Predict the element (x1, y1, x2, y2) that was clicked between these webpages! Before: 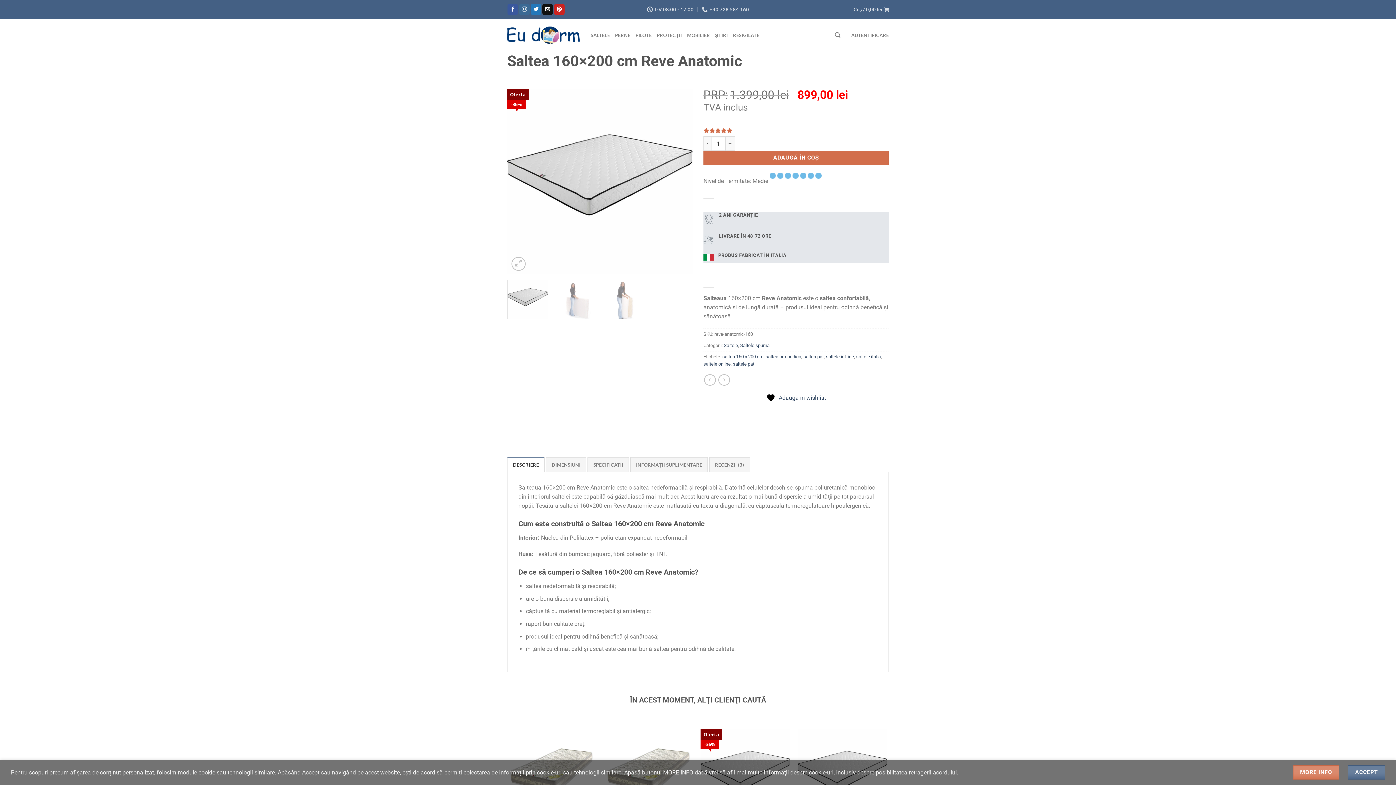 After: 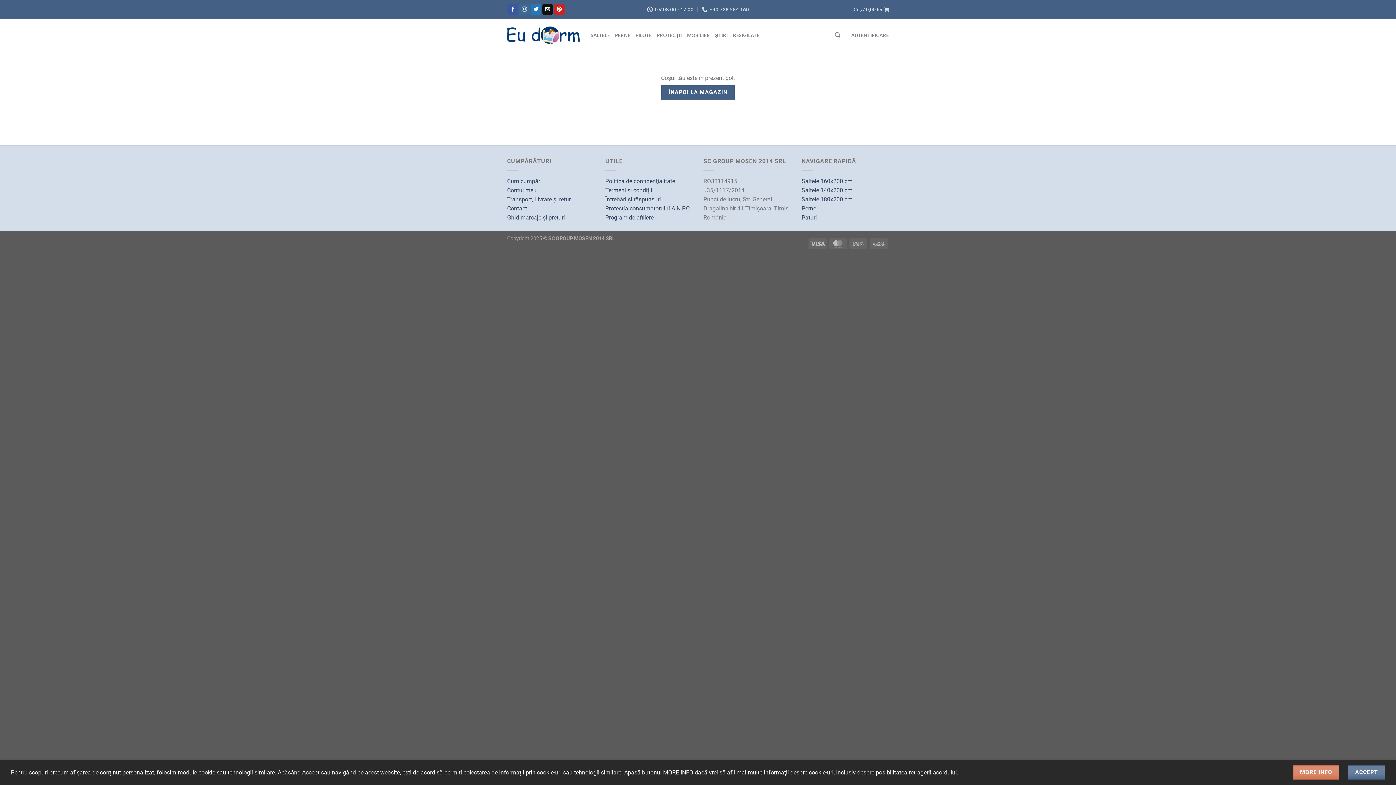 Action: label: Coș / 0,00 lei bbox: (853, 0, 889, 18)